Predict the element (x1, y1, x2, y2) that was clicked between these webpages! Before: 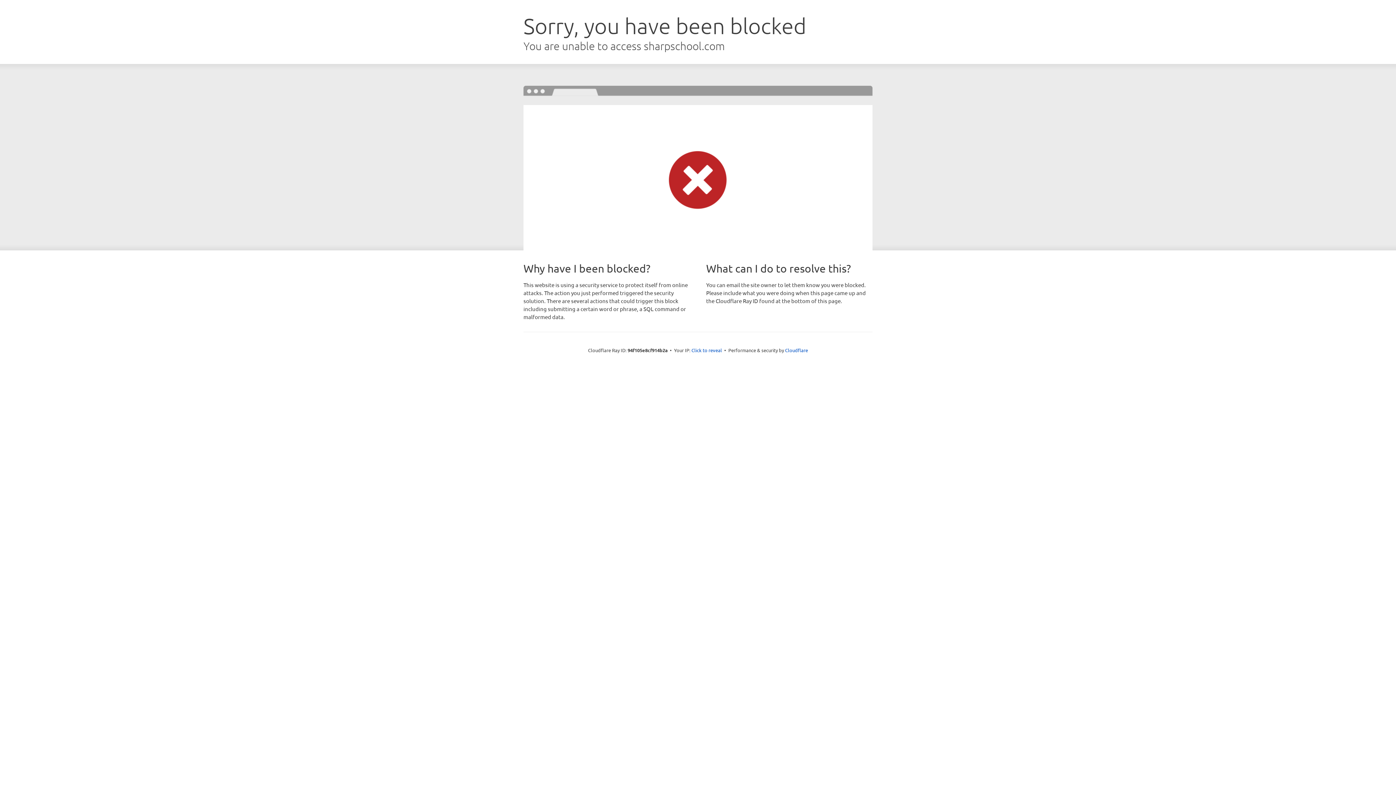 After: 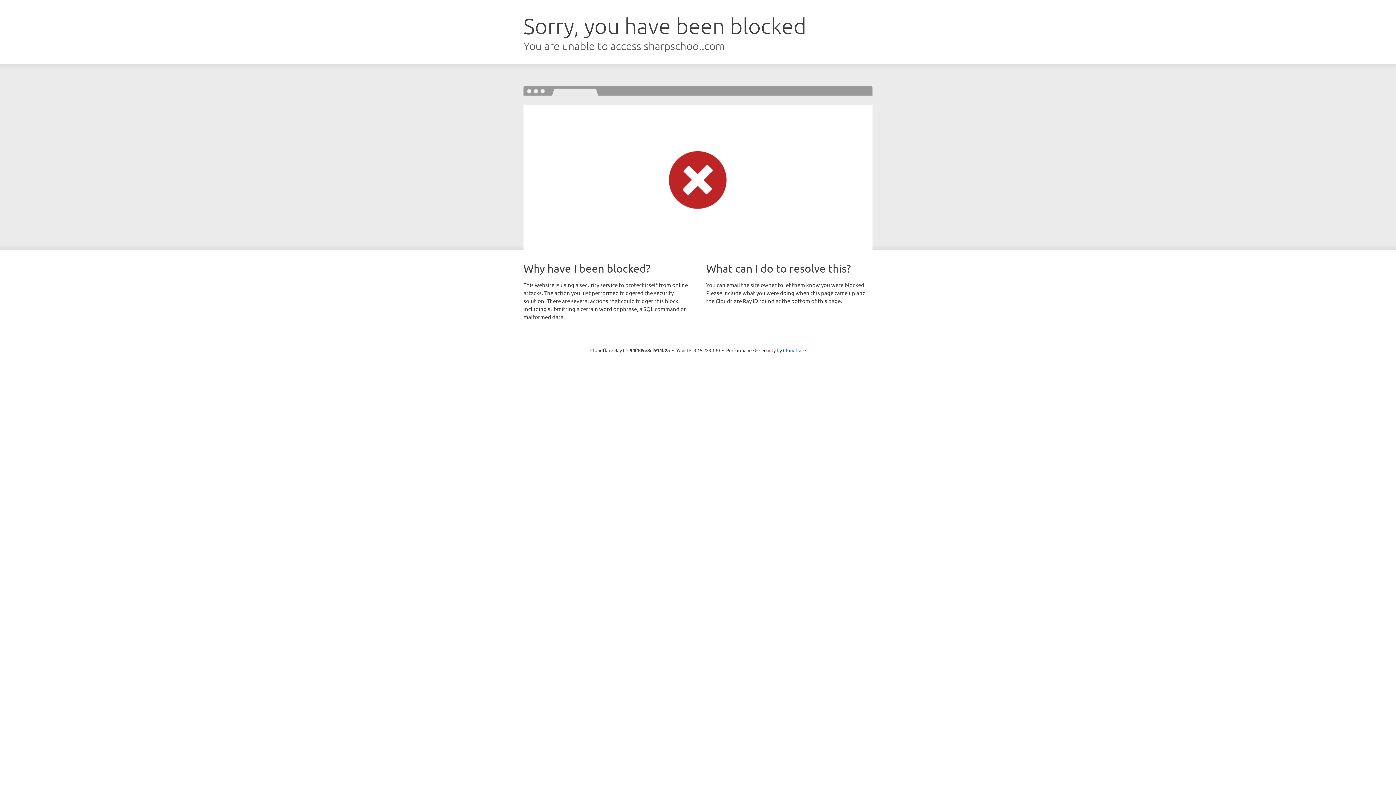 Action: bbox: (691, 346, 722, 353) label: Click to reveal